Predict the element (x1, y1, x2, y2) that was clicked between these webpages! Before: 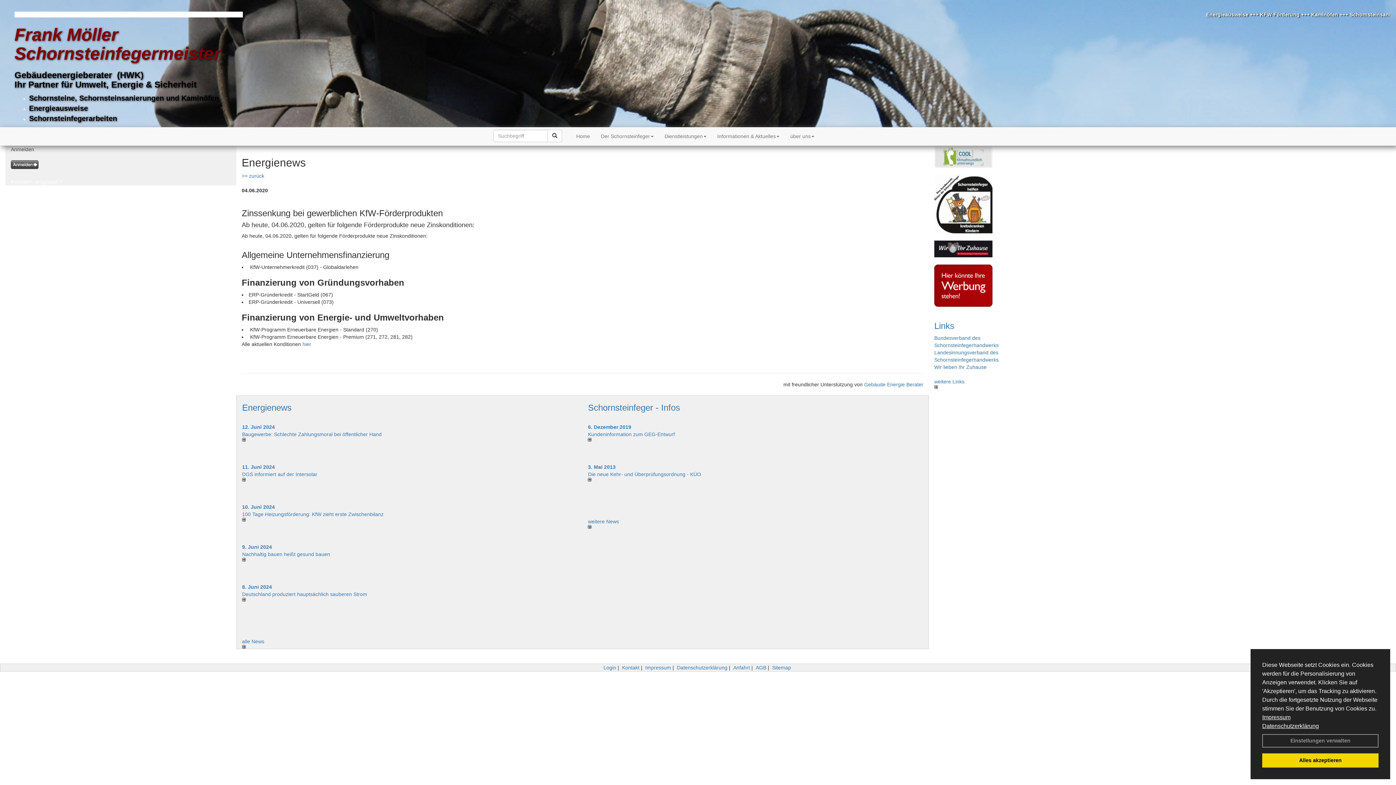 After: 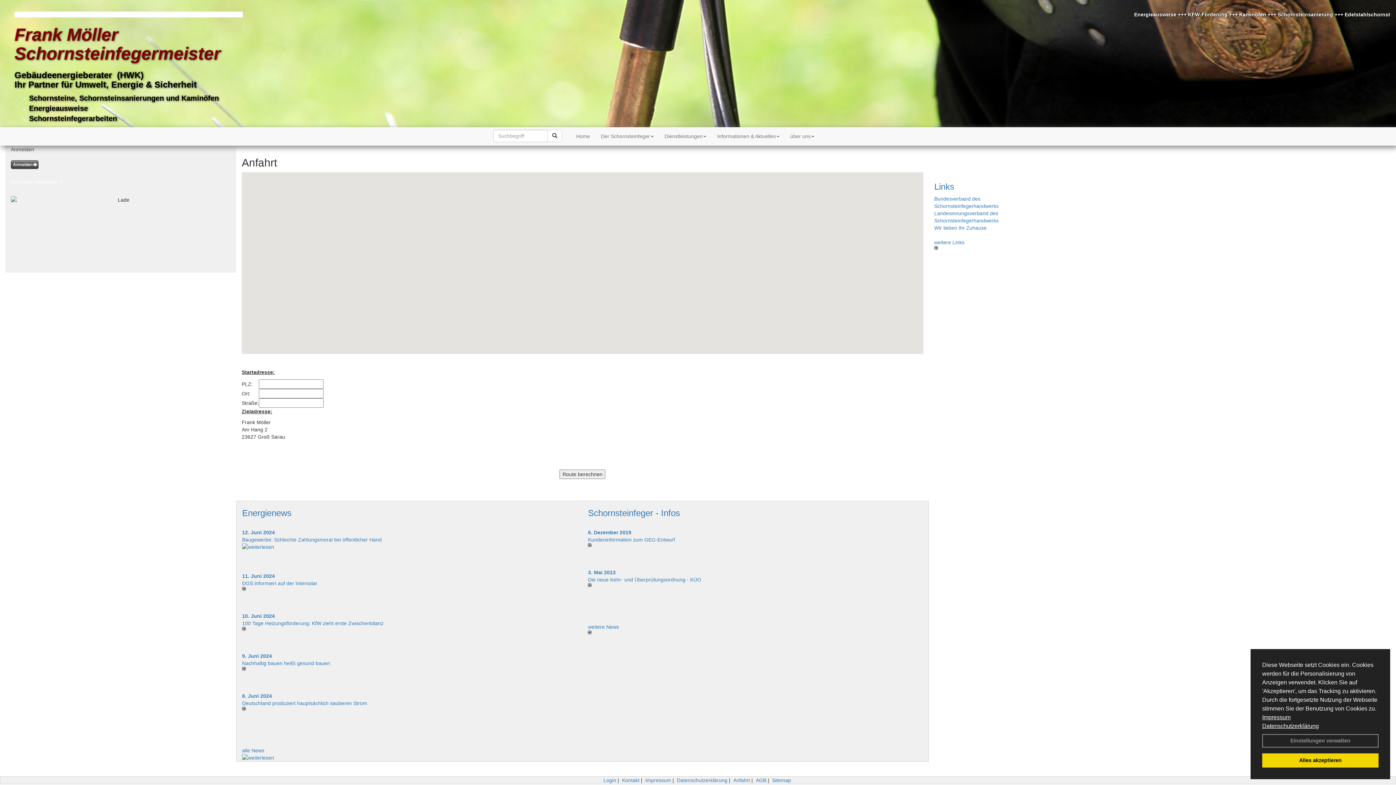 Action: label: Anfahrt bbox: (733, 665, 750, 670)